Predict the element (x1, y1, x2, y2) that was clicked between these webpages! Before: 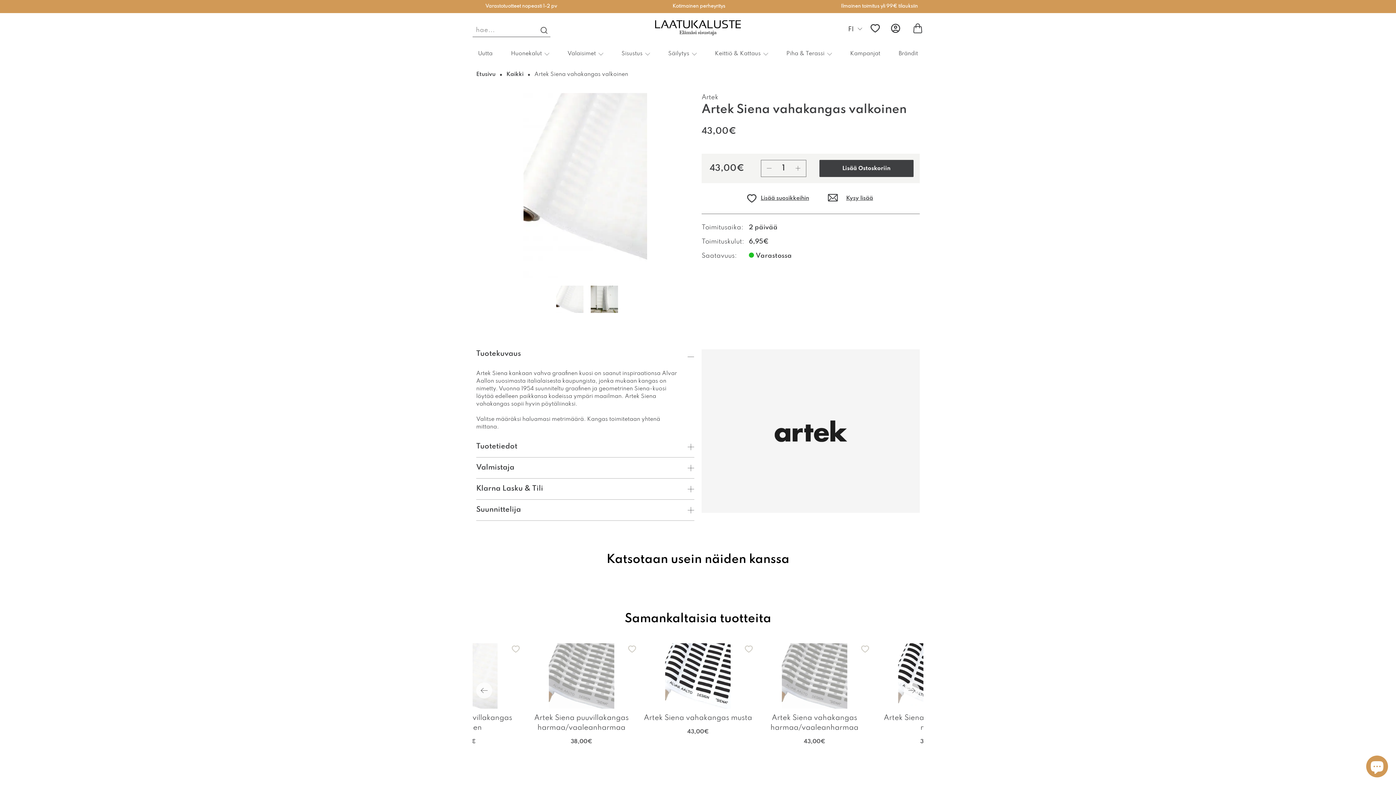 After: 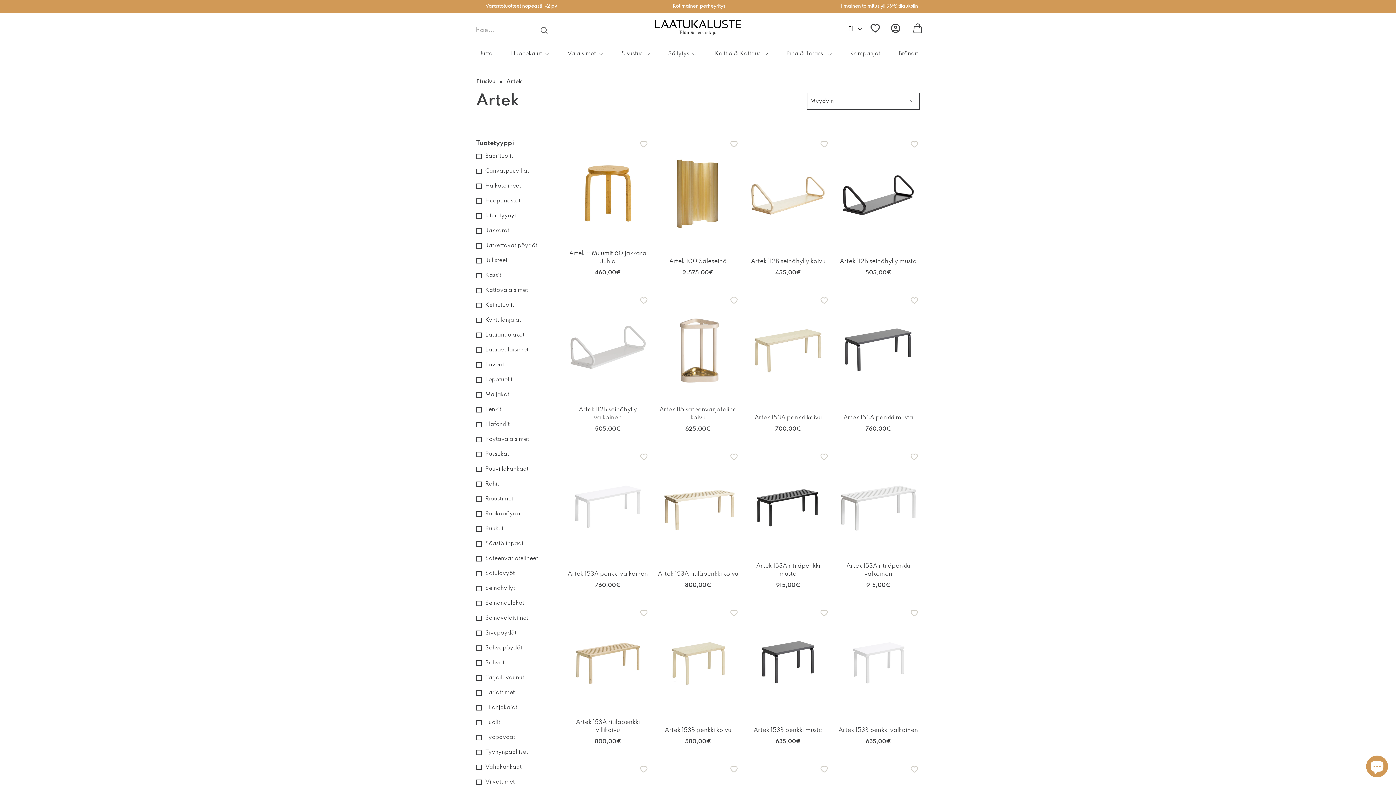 Action: label: Artek bbox: (701, 94, 718, 100)